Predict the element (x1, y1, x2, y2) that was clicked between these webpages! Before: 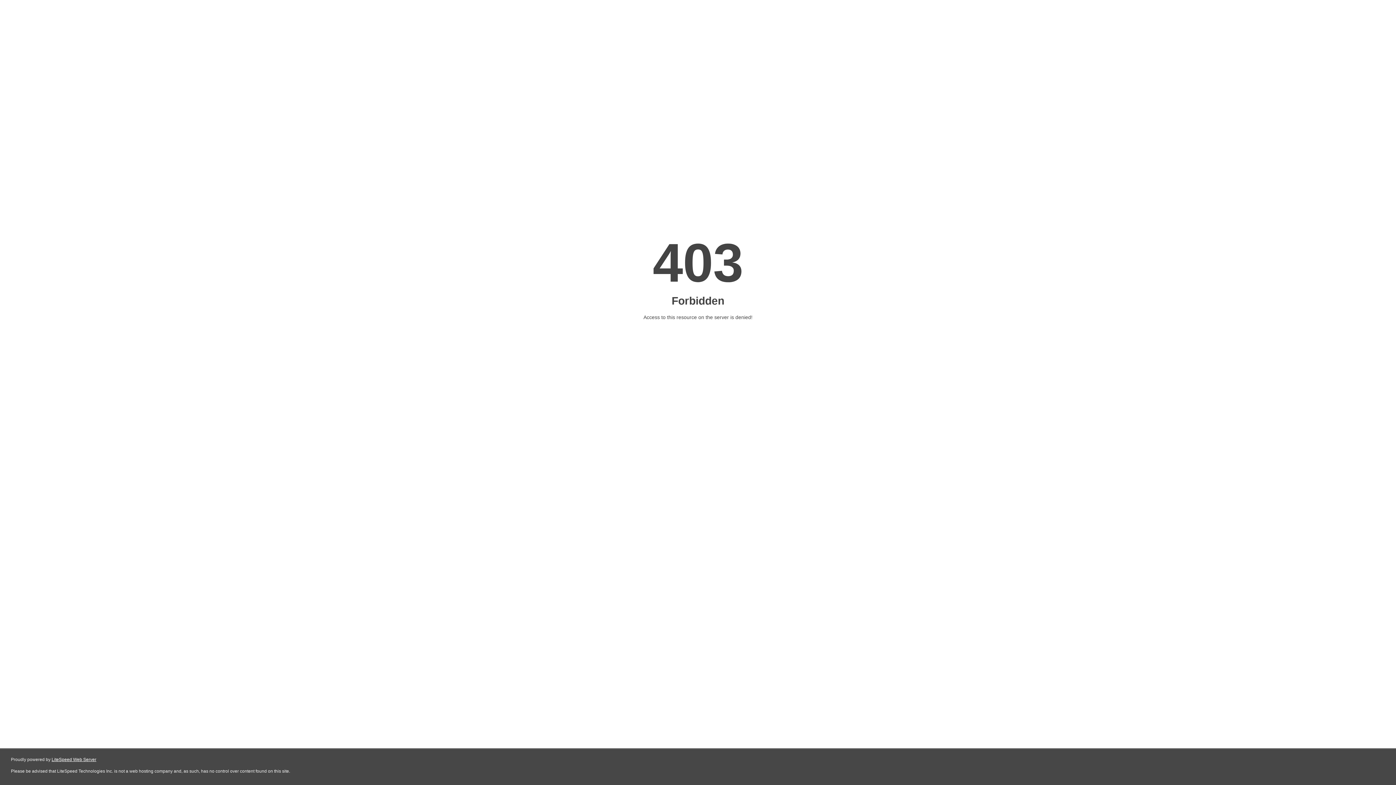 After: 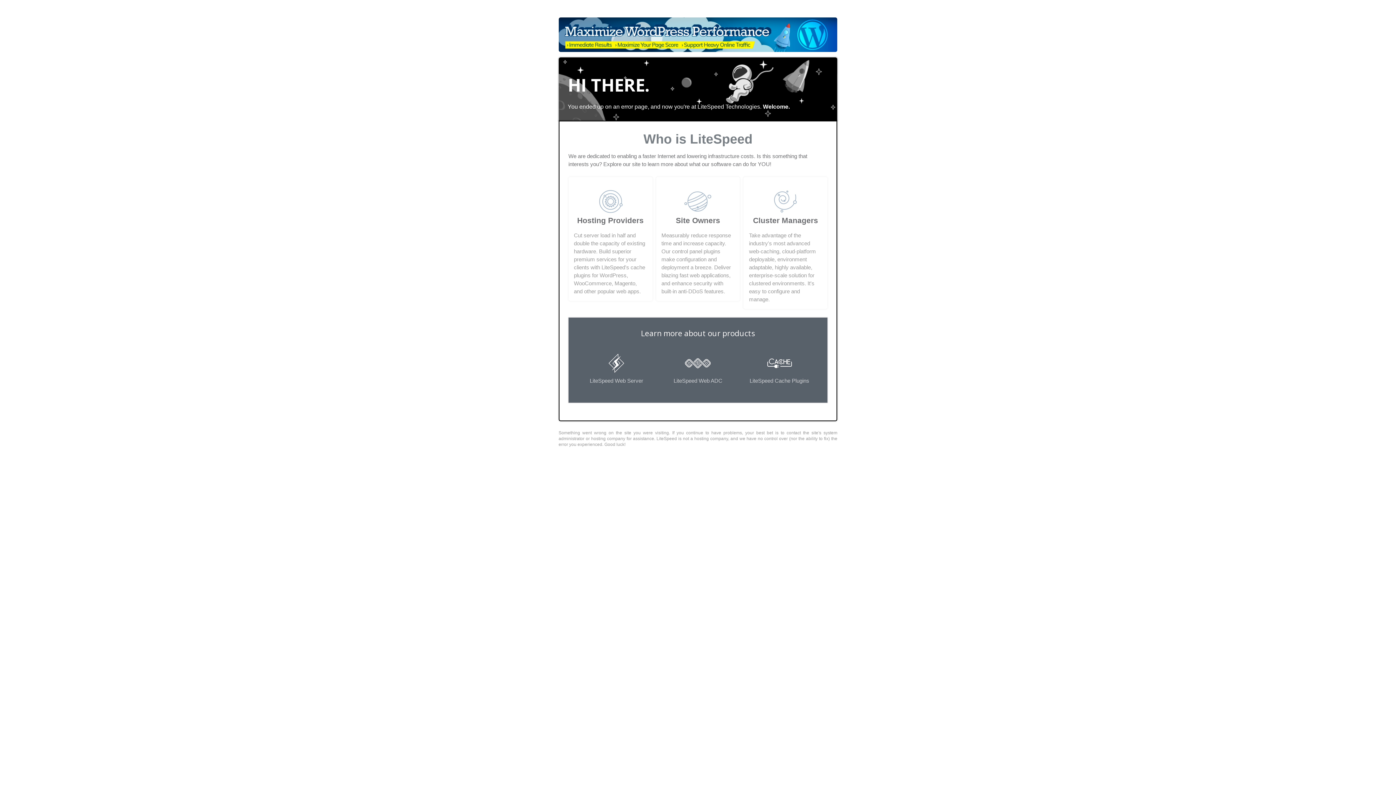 Action: bbox: (51, 757, 96, 762) label: LiteSpeed Web Server